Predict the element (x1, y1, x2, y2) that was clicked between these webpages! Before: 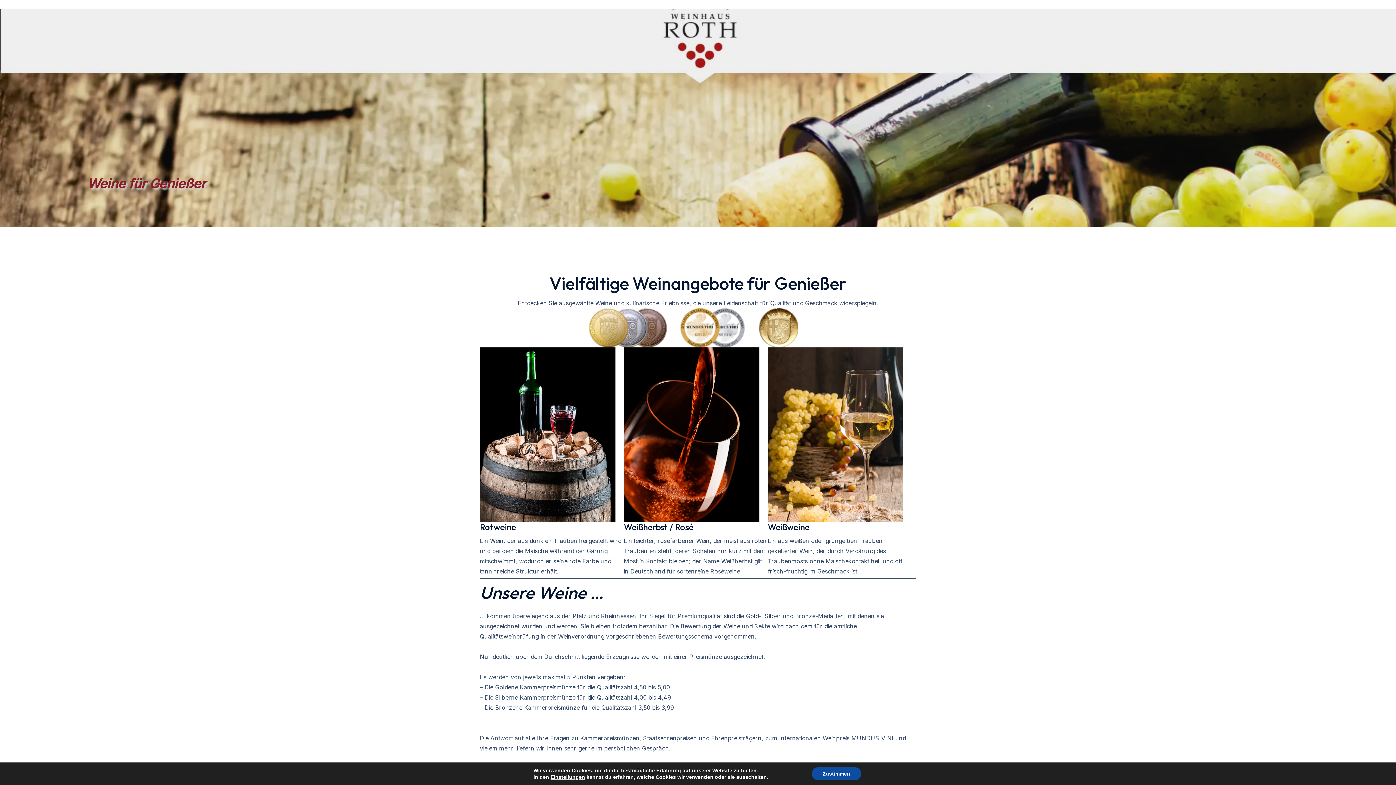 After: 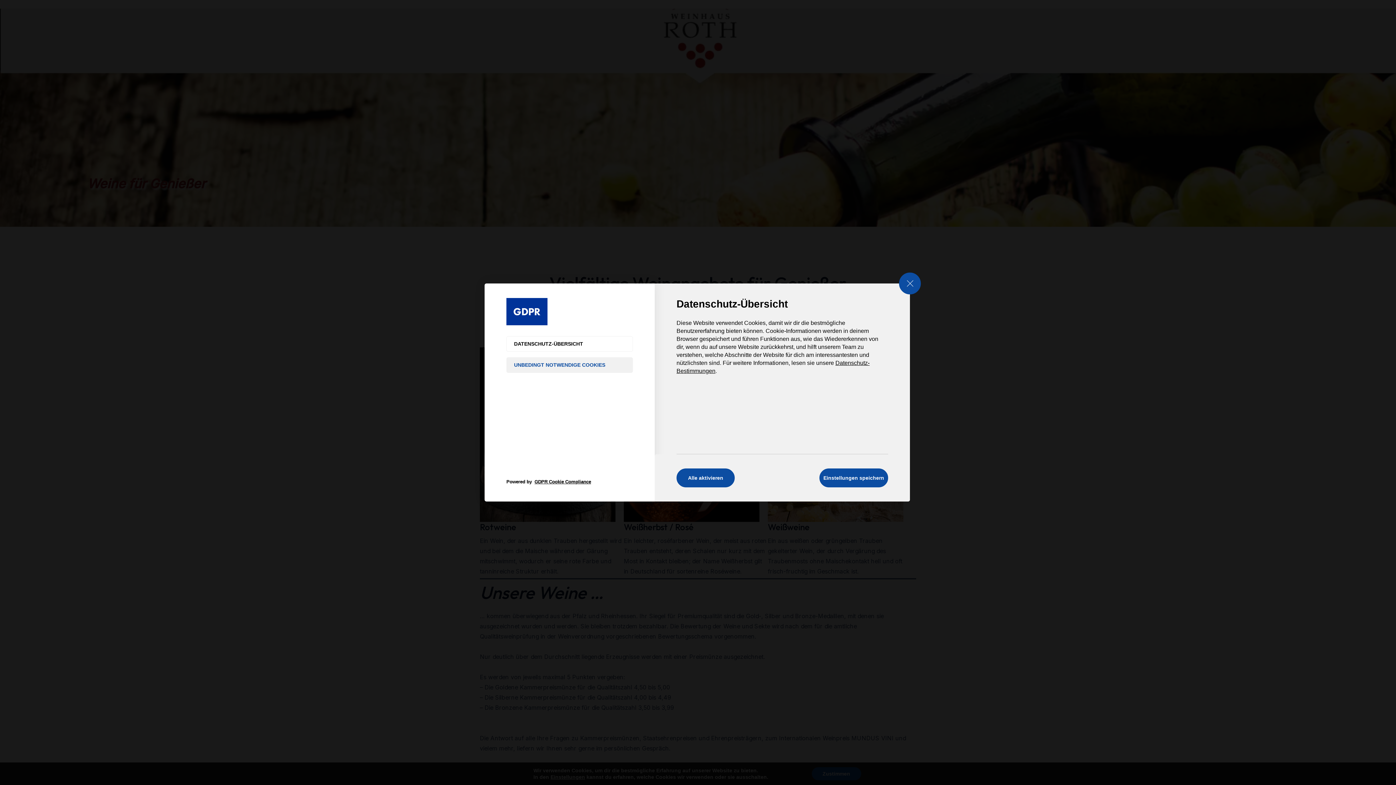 Action: label: Einstellungen bbox: (550, 774, 585, 780)